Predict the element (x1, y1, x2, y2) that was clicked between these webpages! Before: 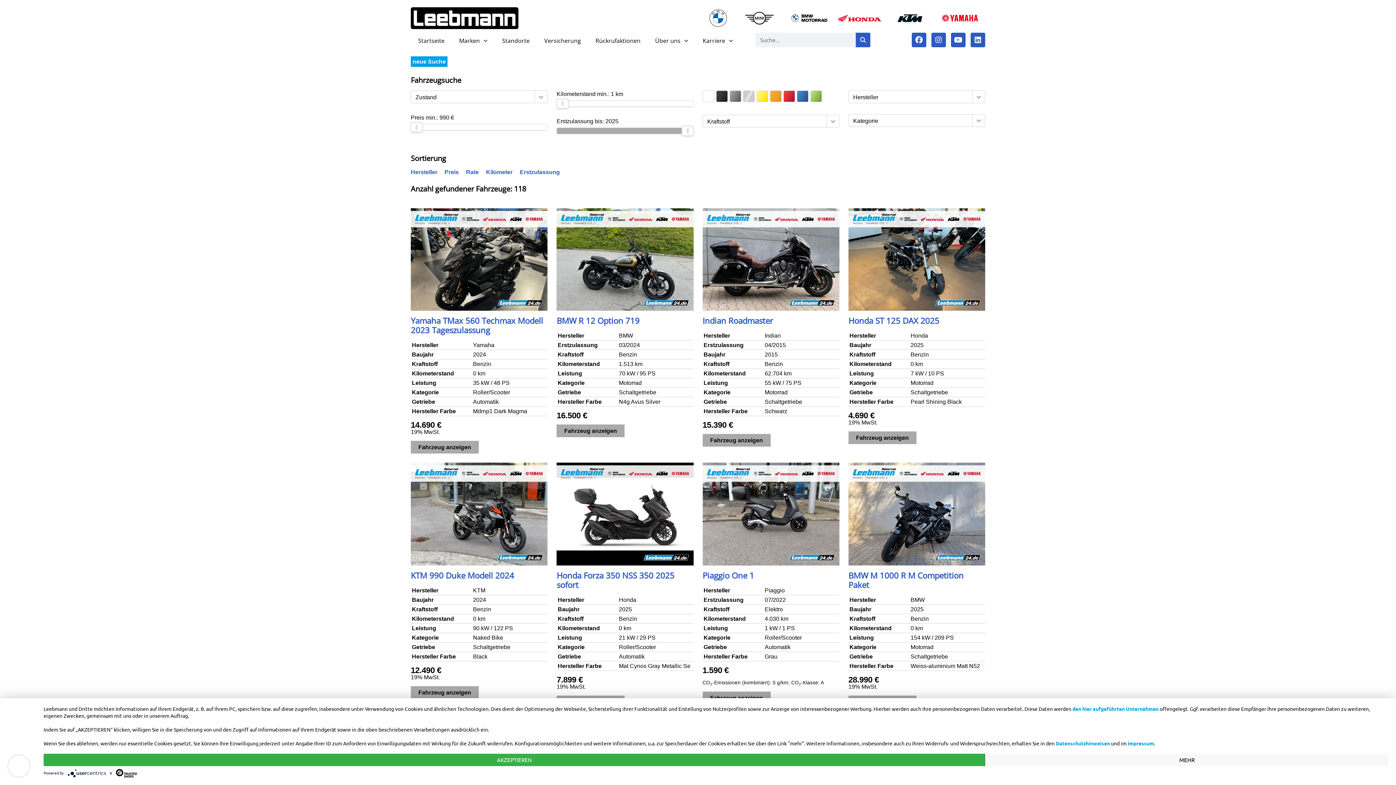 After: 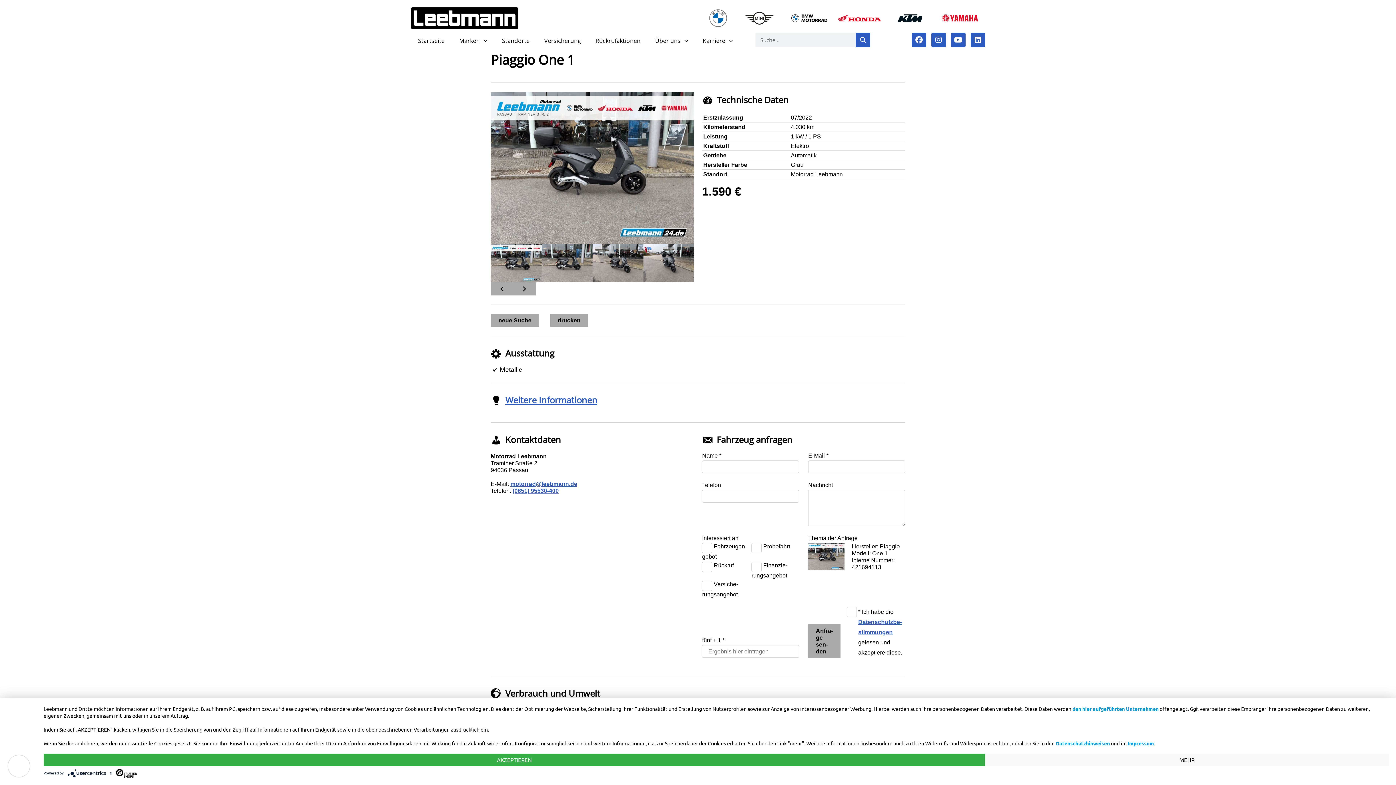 Action: label: Piag­gio One 1 bbox: (702, 571, 839, 580)